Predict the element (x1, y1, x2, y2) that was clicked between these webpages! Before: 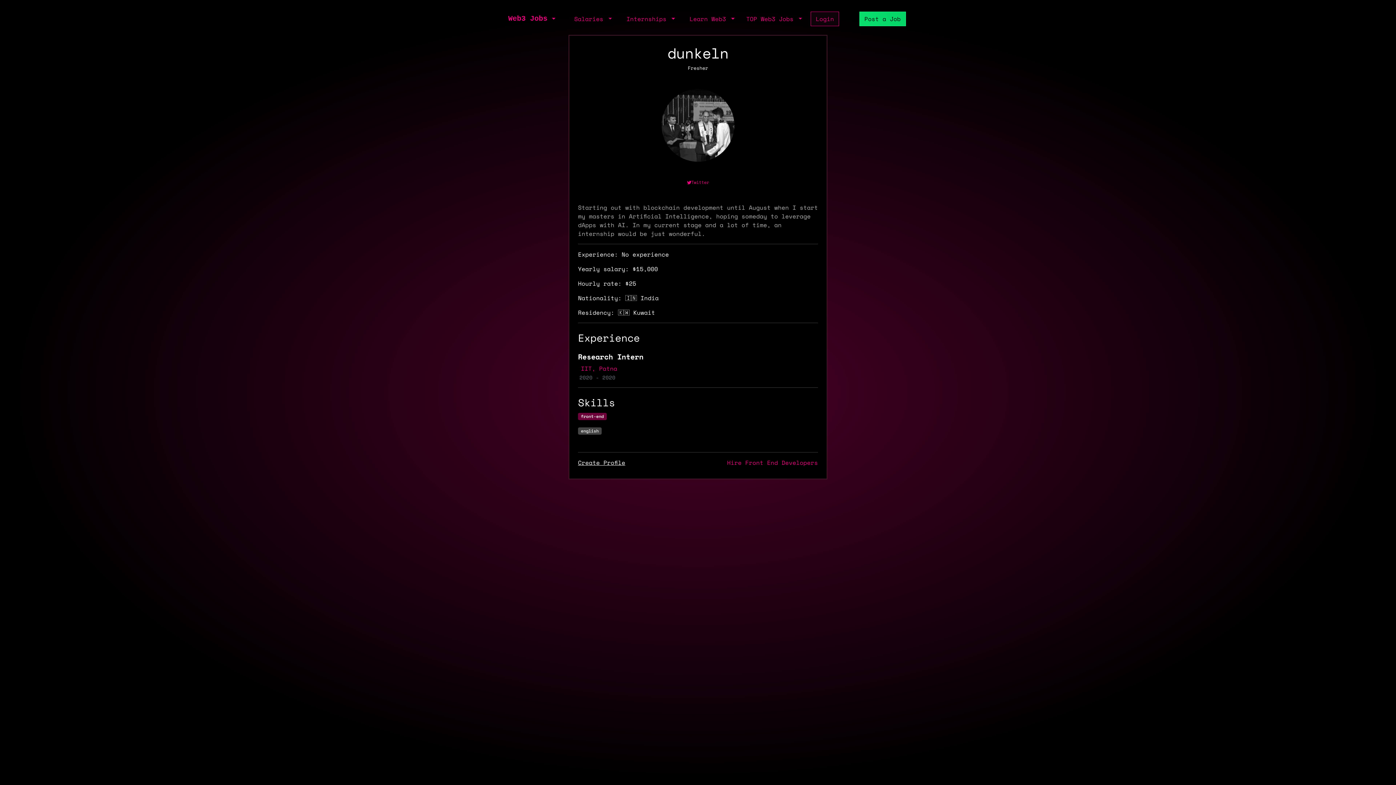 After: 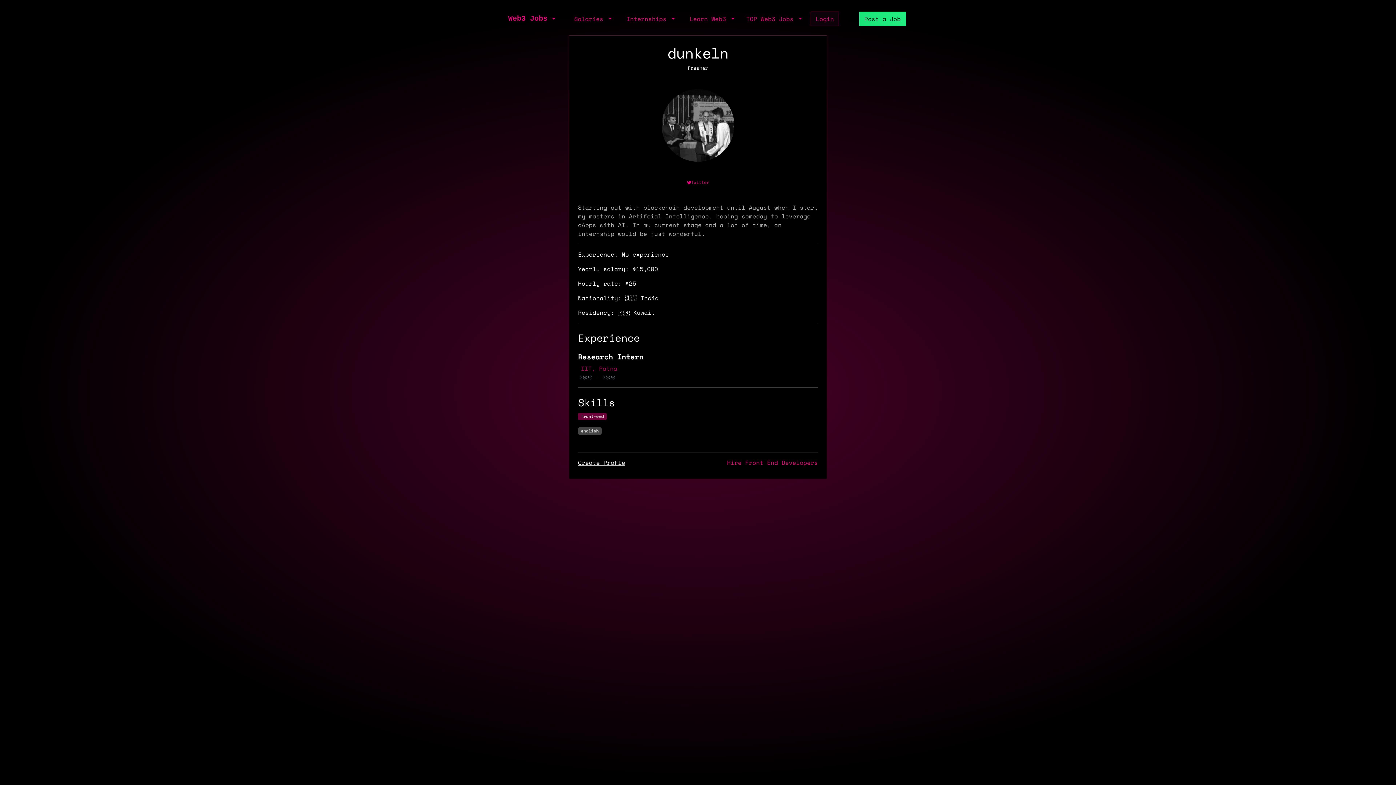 Action: bbox: (578, 364, 617, 373) label: IIT, Patna